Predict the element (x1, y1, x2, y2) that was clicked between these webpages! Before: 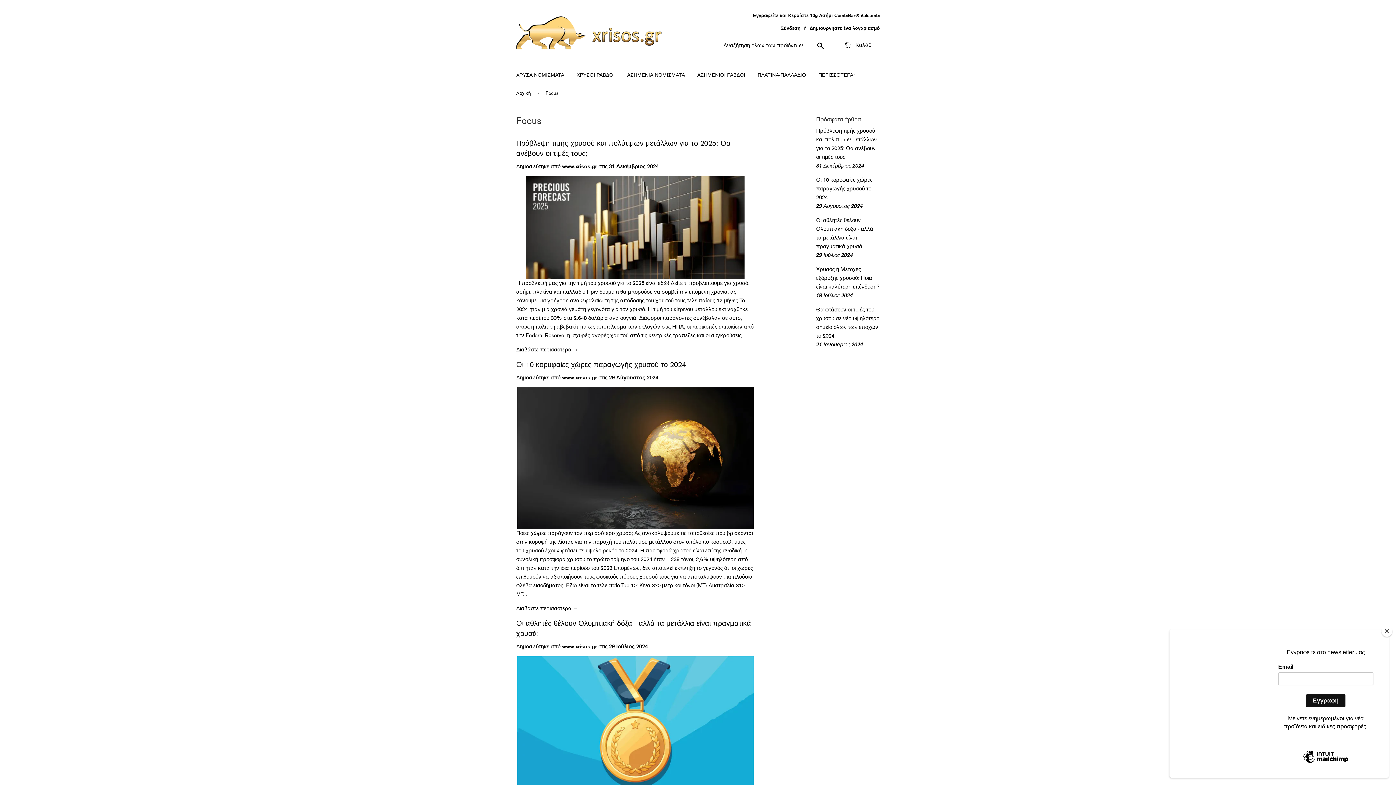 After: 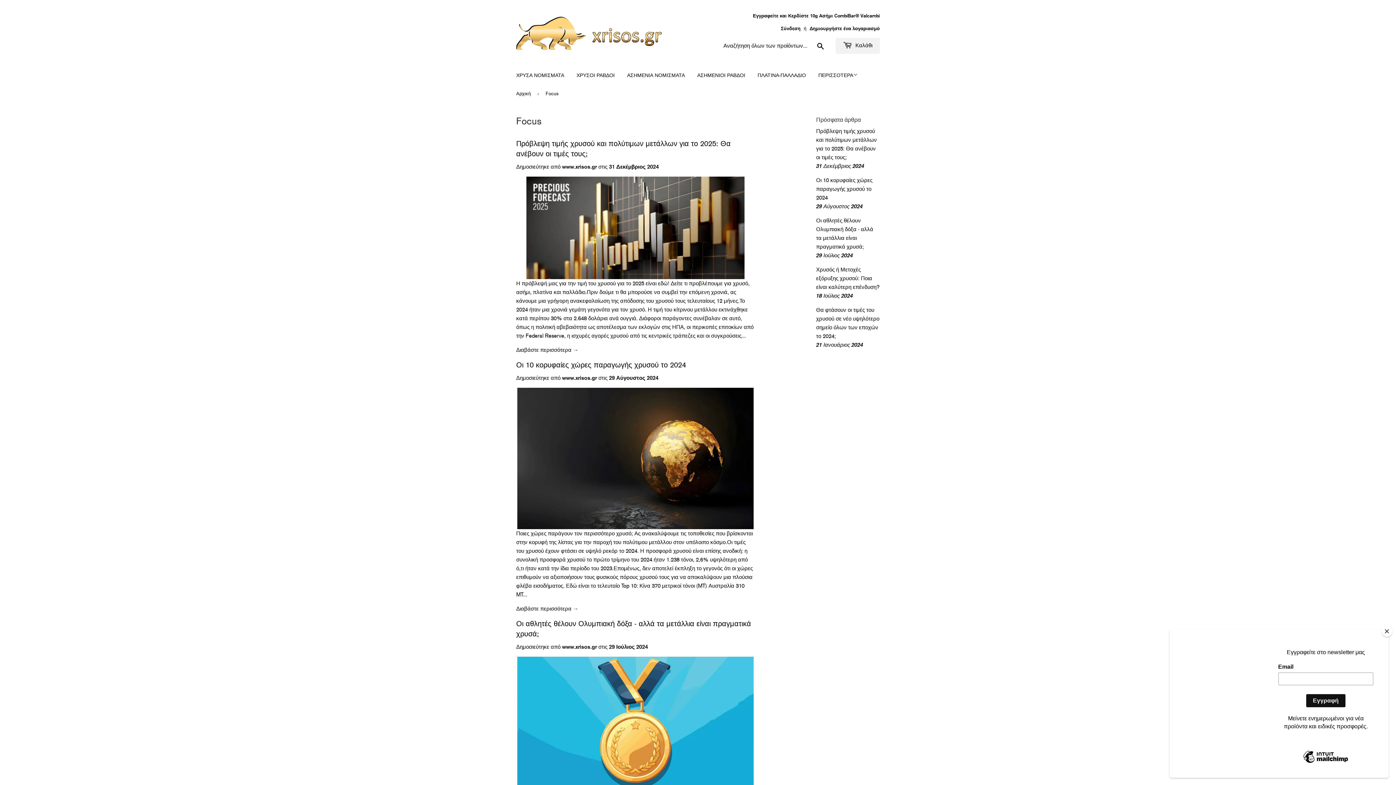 Action: bbox: (836, 37, 880, 53) label:  Καλάθι